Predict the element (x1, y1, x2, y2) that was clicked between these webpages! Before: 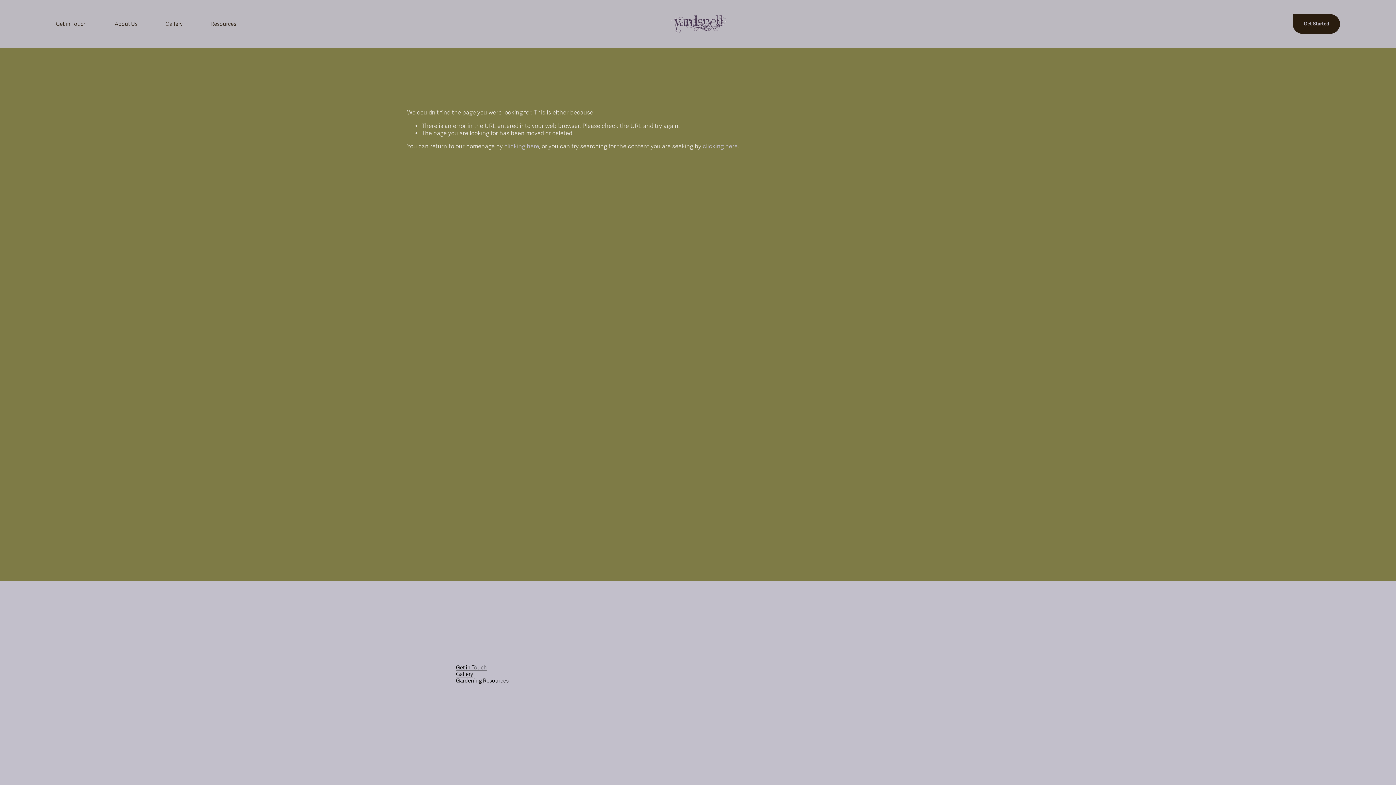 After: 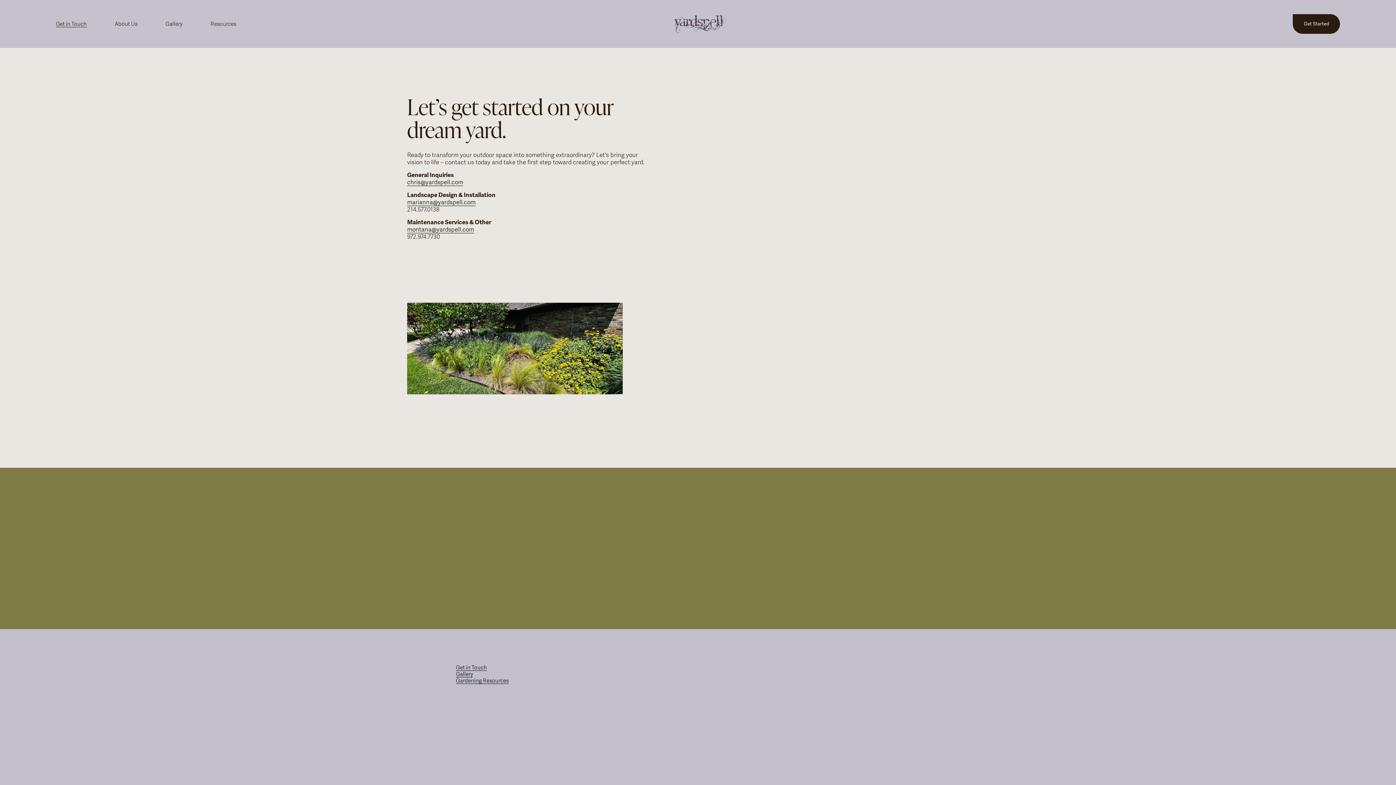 Action: bbox: (1293, 14, 1340, 33) label: Get Started